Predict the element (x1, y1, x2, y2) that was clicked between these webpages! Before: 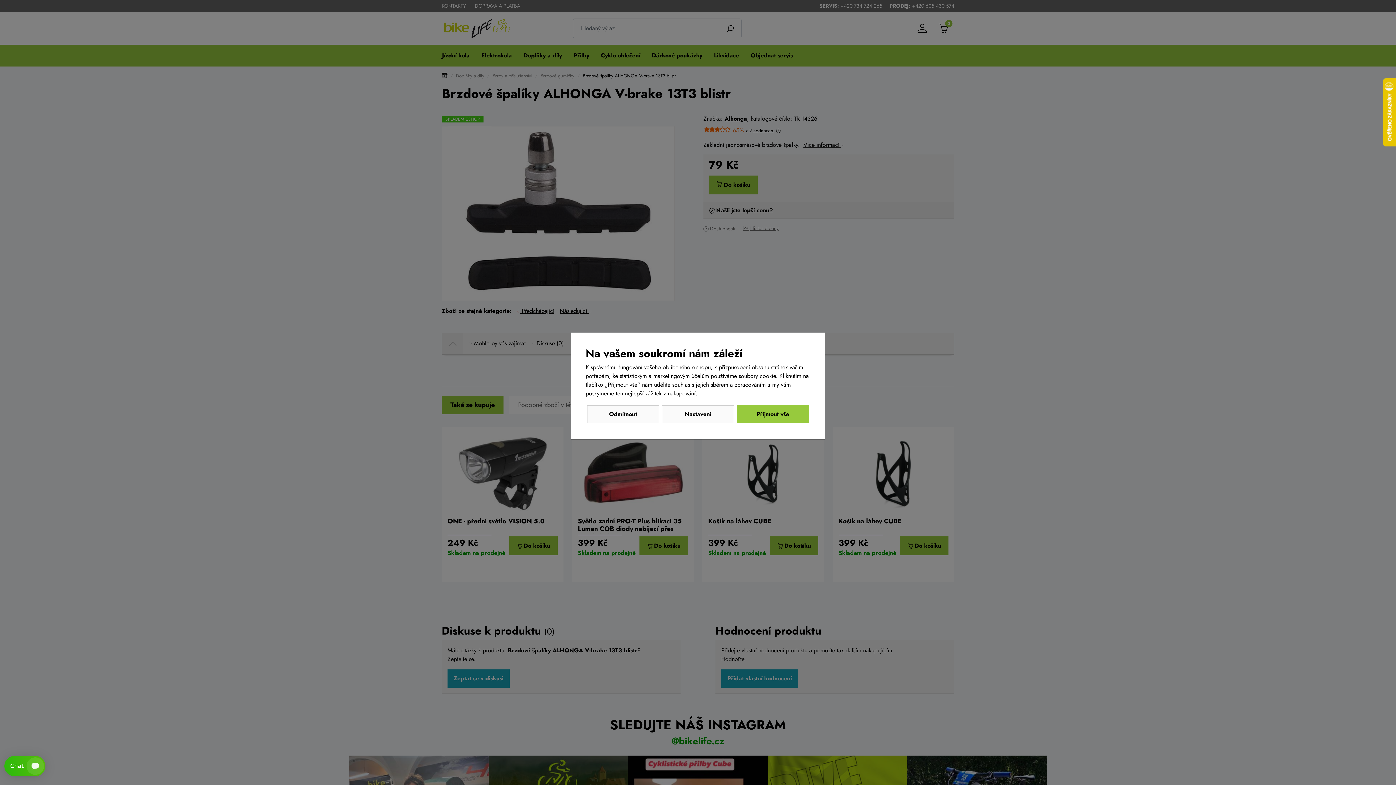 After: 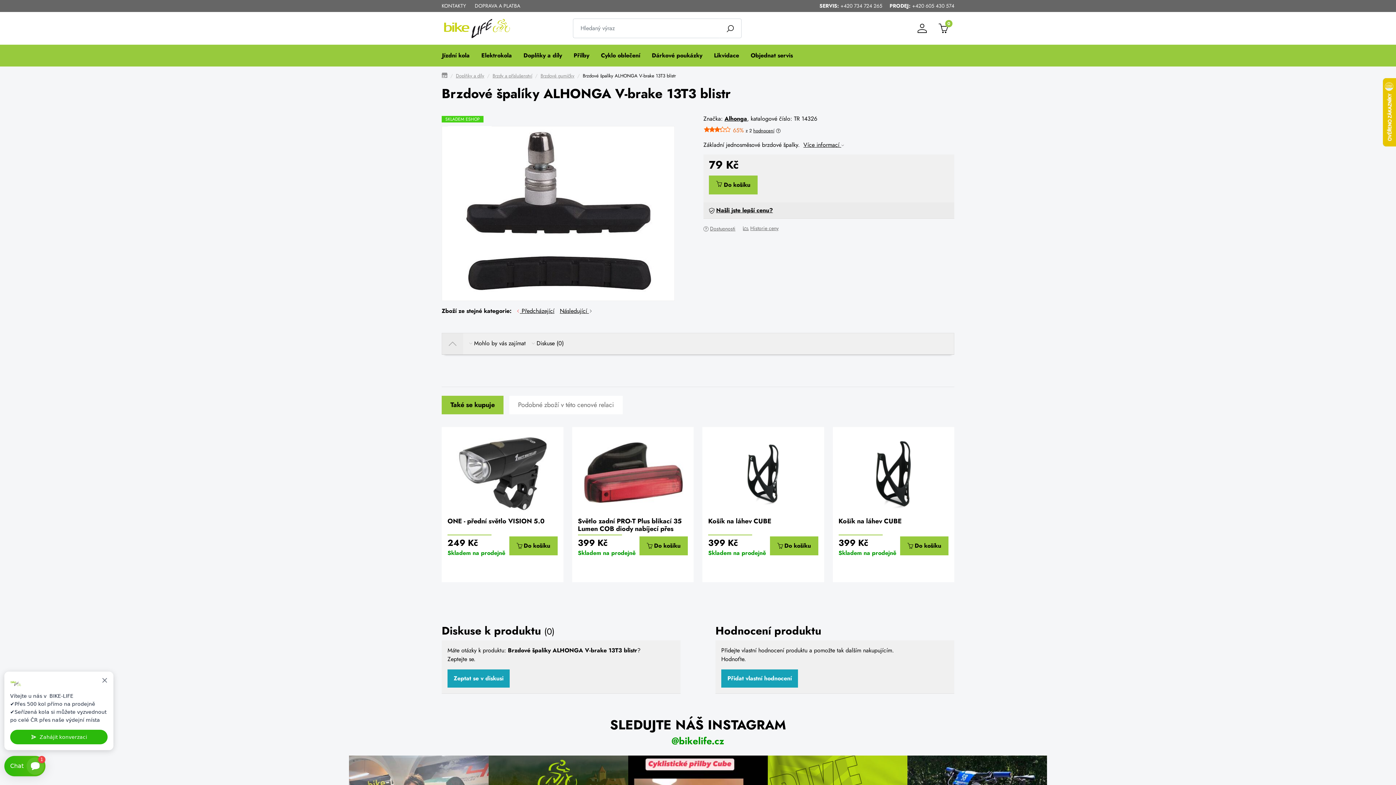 Action: label: Přijmout vše bbox: (737, 405, 809, 423)